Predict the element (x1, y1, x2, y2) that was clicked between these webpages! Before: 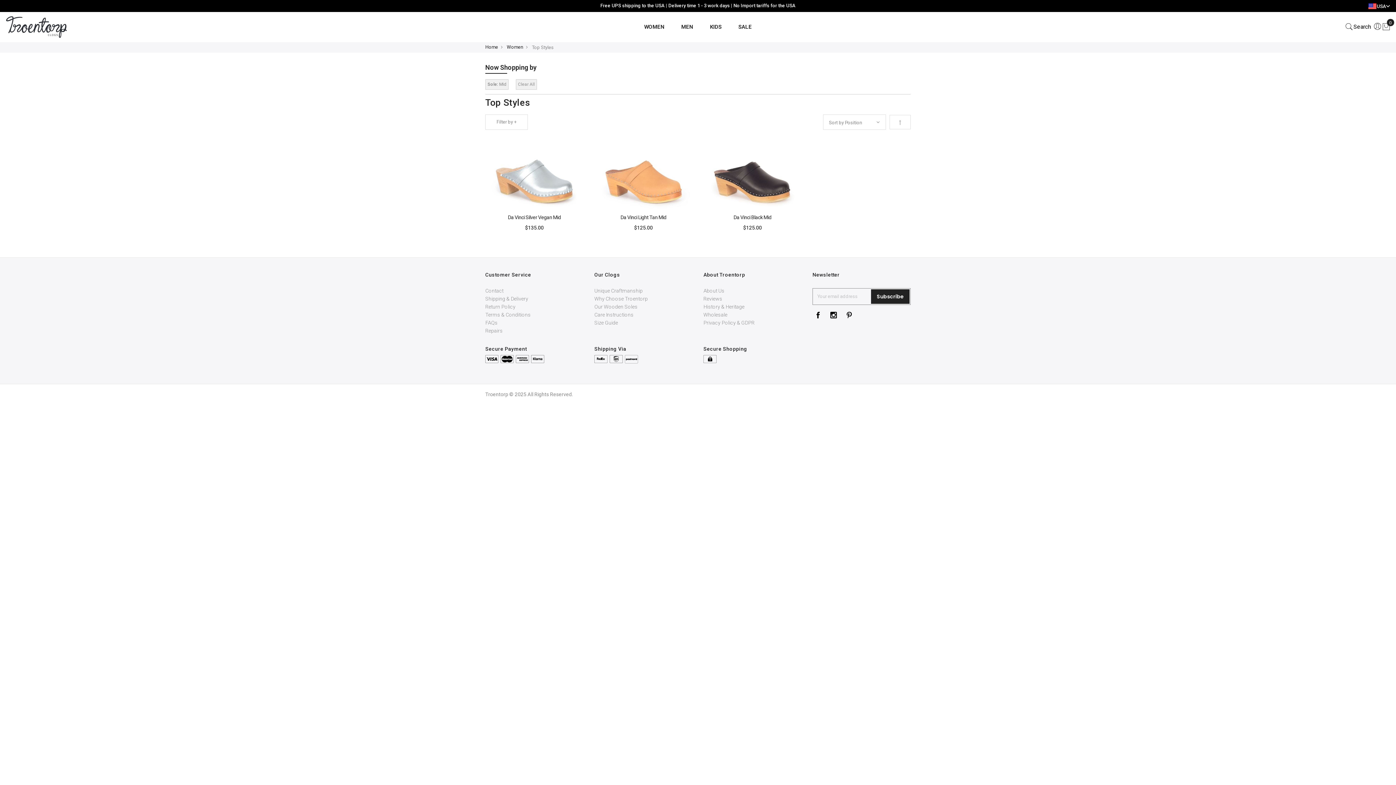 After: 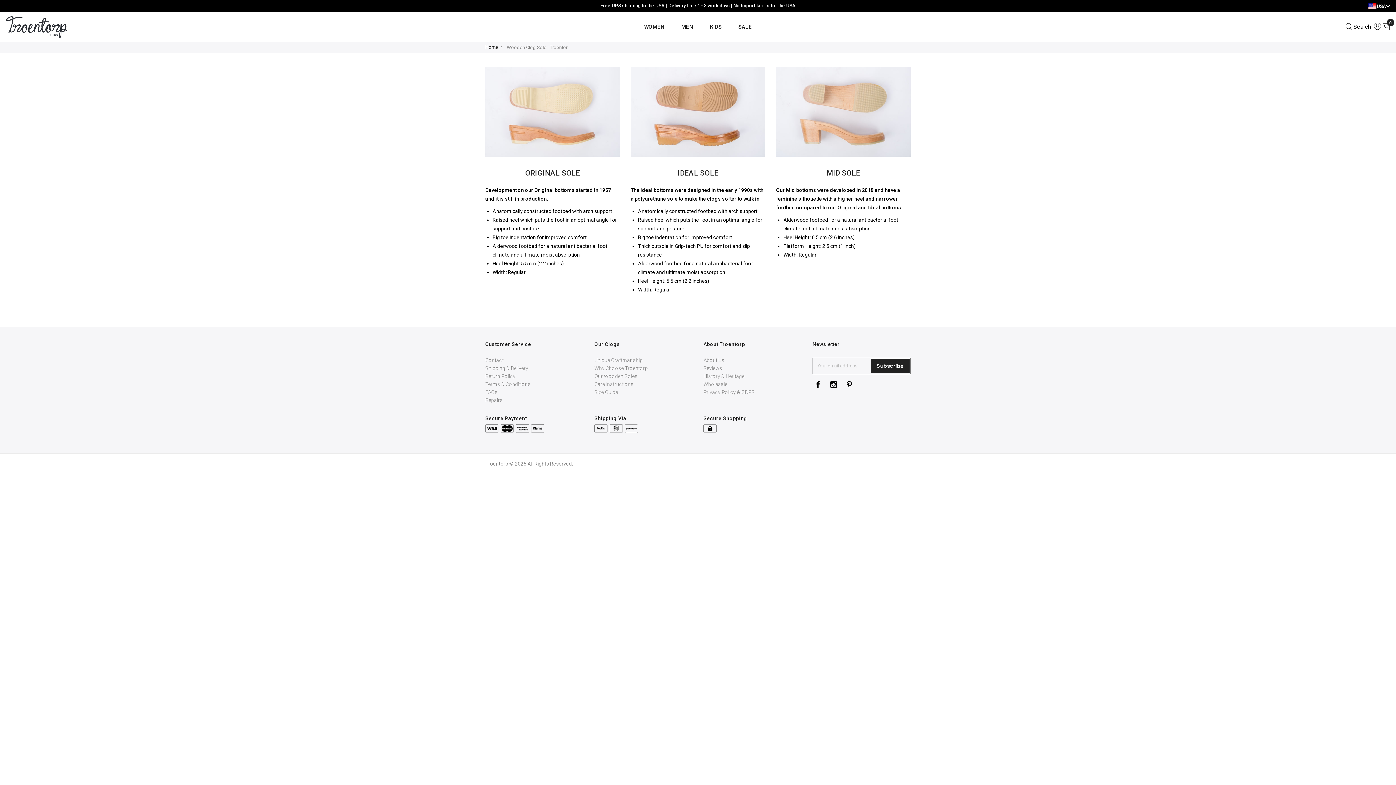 Action: bbox: (594, 304, 637, 309) label: Our Wooden Soles